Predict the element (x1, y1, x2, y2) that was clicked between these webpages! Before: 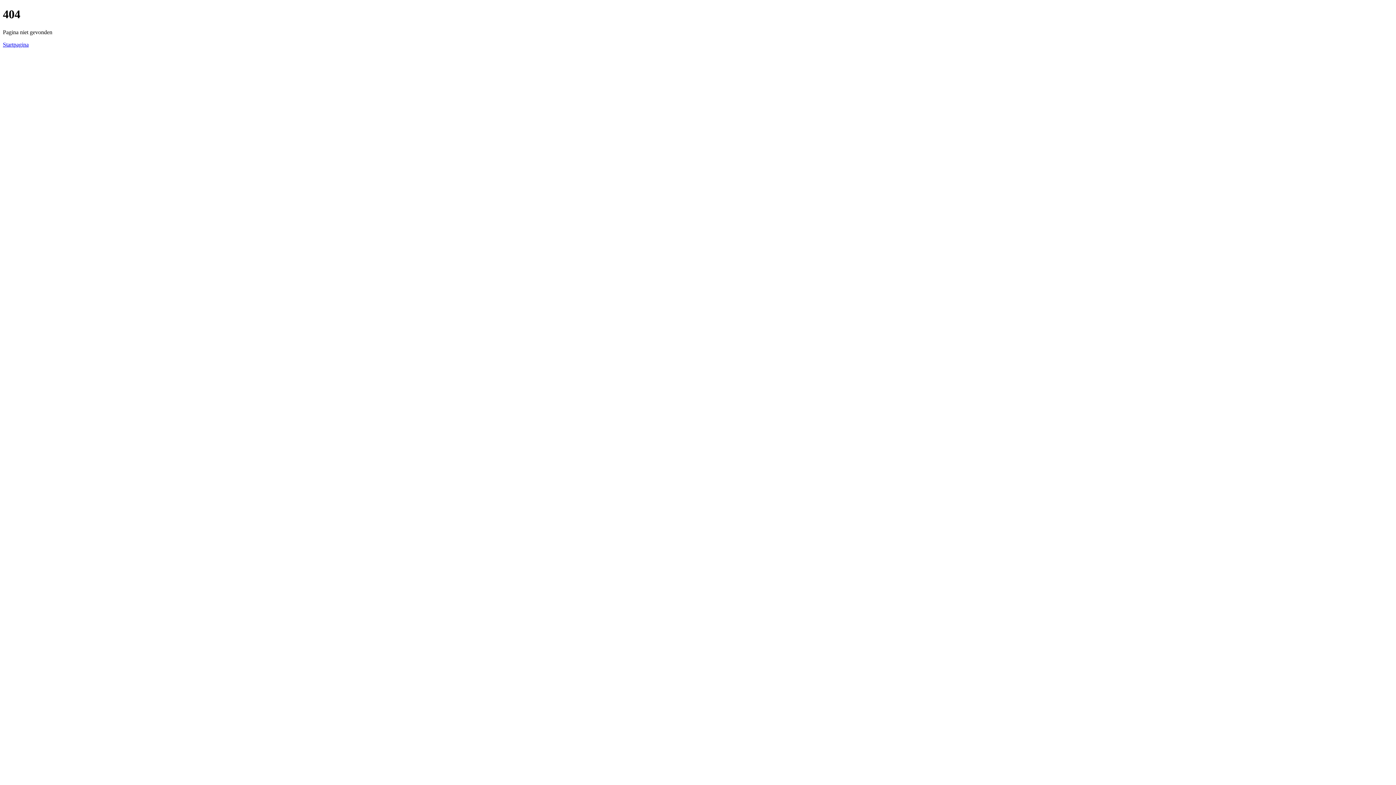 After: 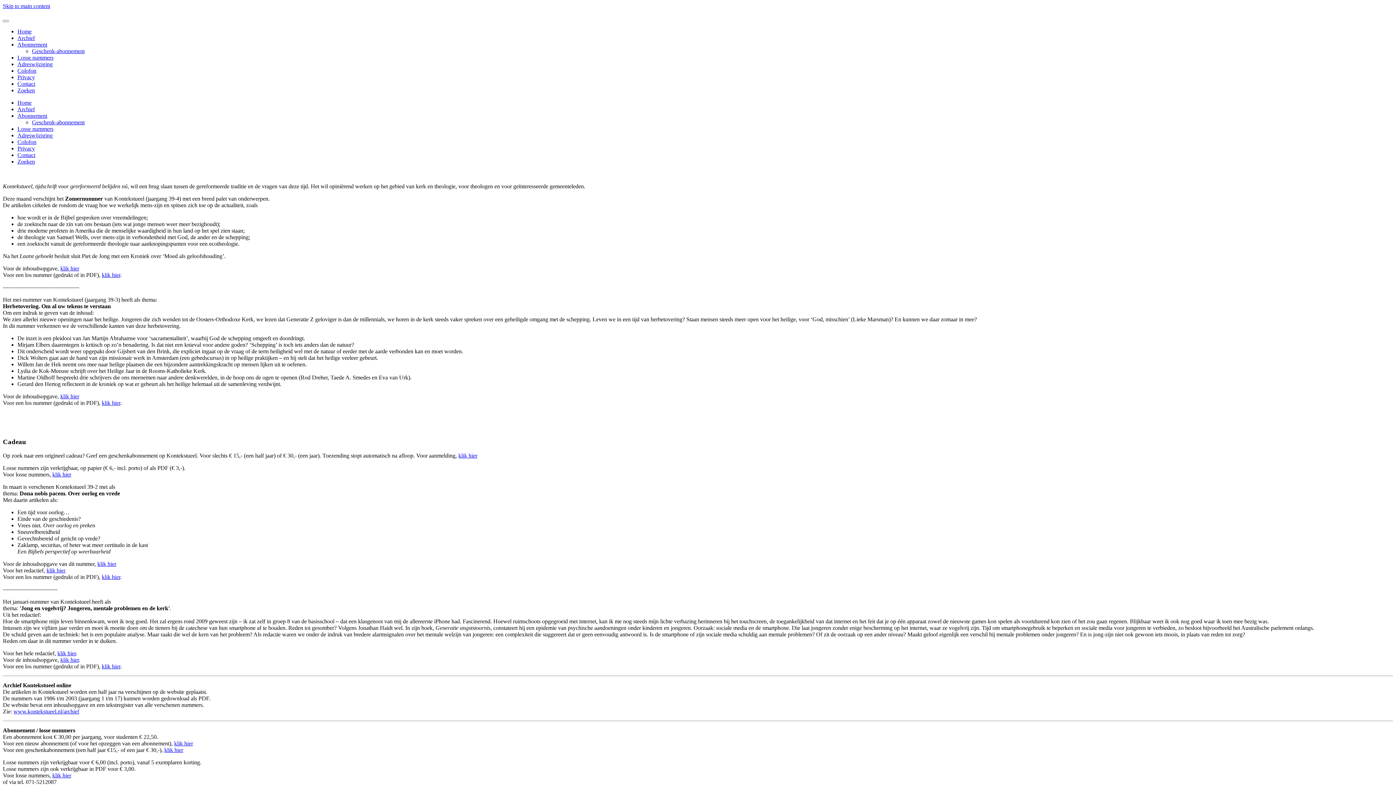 Action: label: Startpagina bbox: (2, 41, 28, 47)